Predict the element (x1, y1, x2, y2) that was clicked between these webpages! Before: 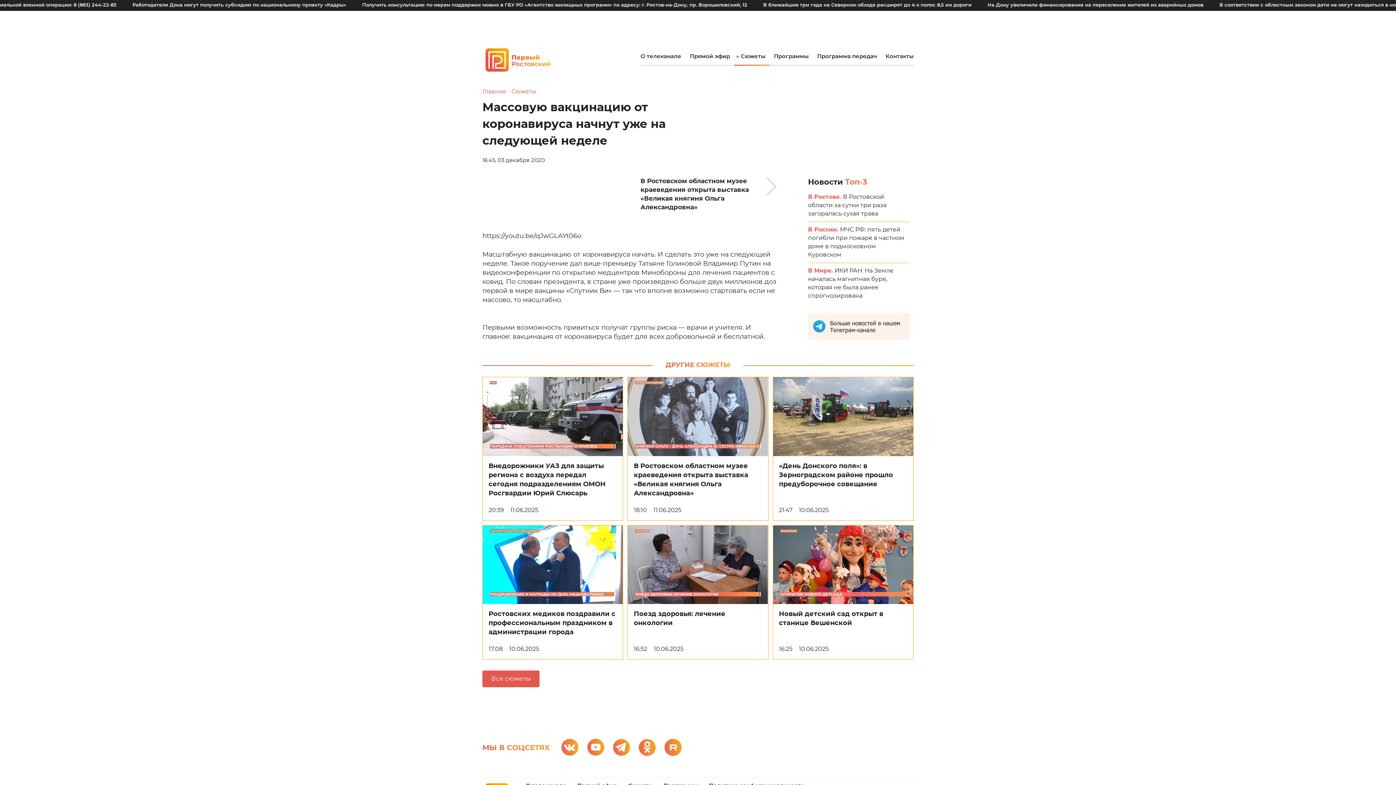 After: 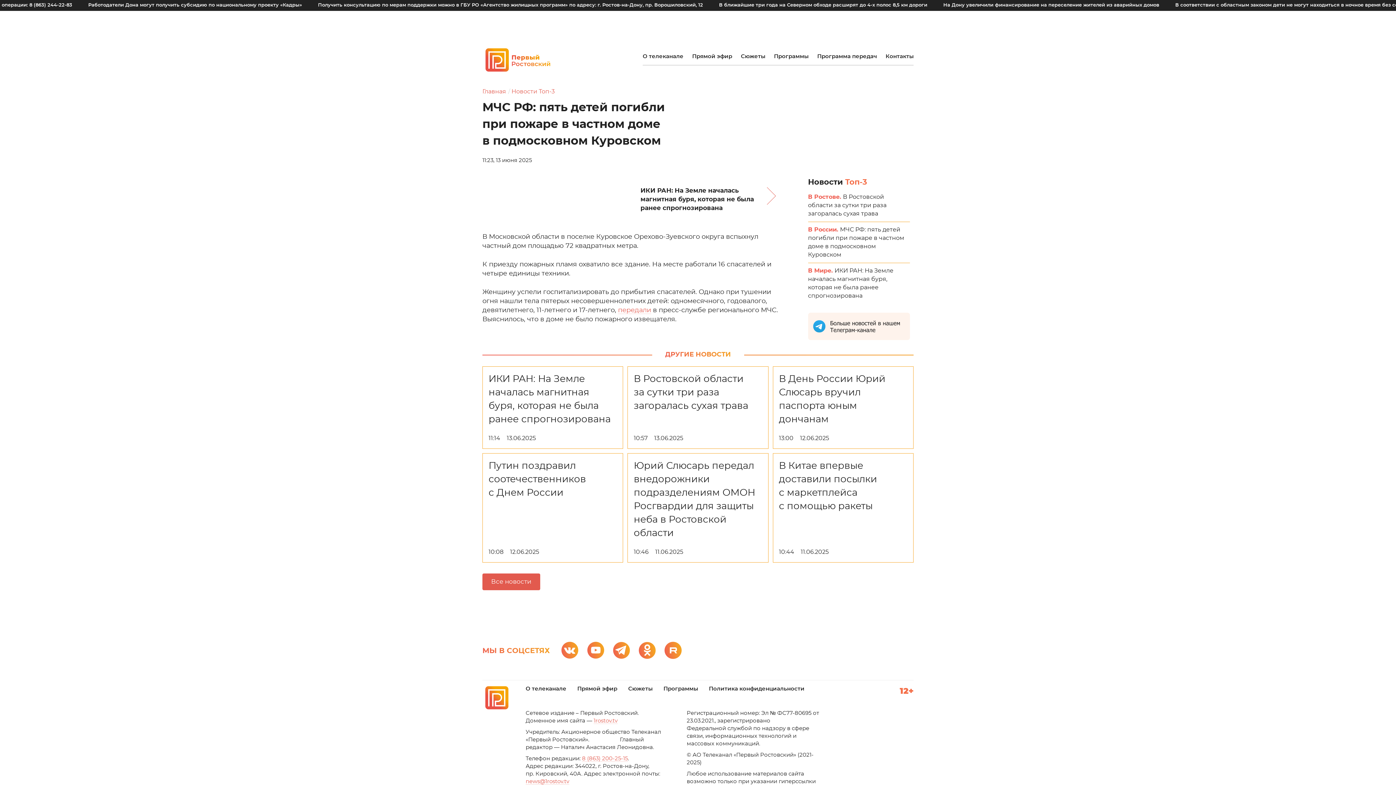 Action: bbox: (808, 222, 910, 263) label: В России. 

МЧС РФ: пять детей погибли при пожаре в частном доме в подмосковном Куровском